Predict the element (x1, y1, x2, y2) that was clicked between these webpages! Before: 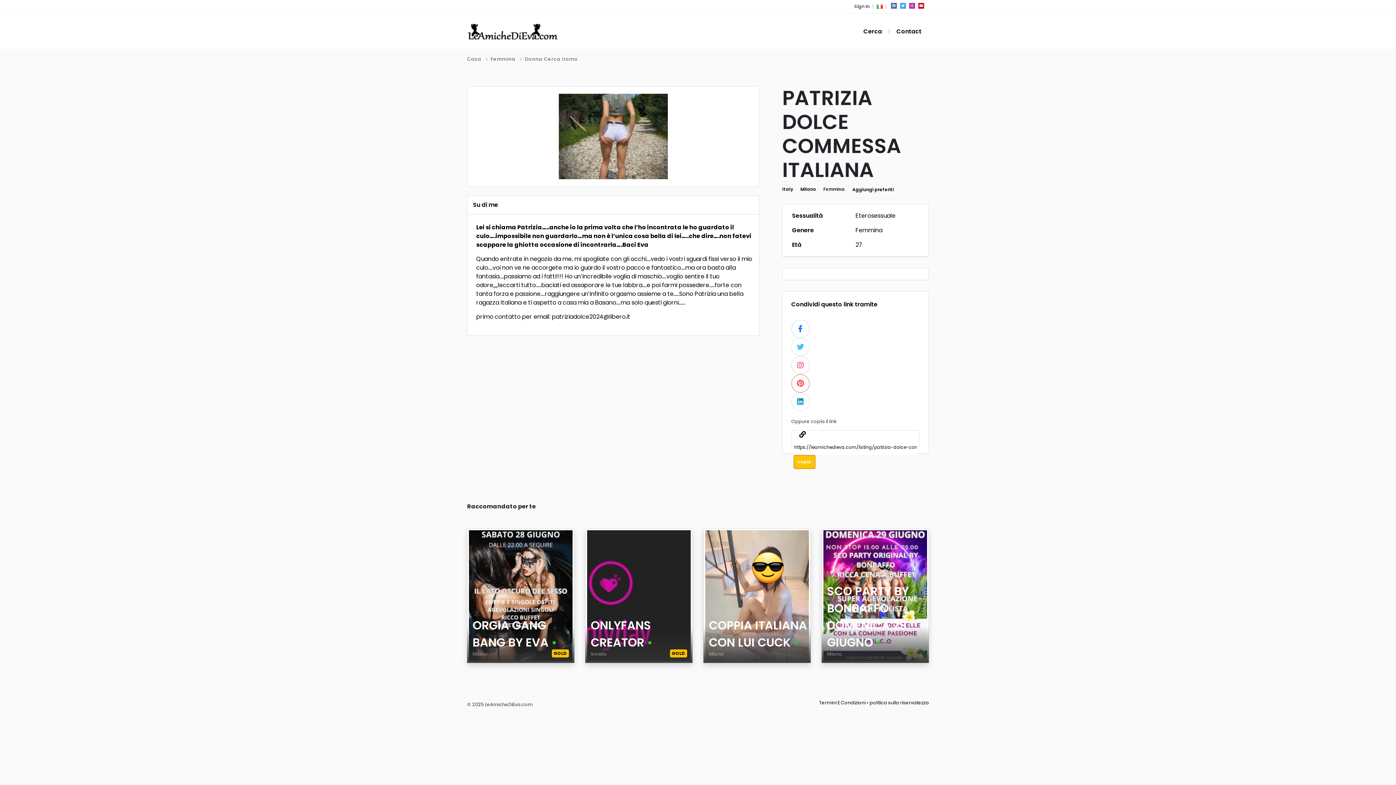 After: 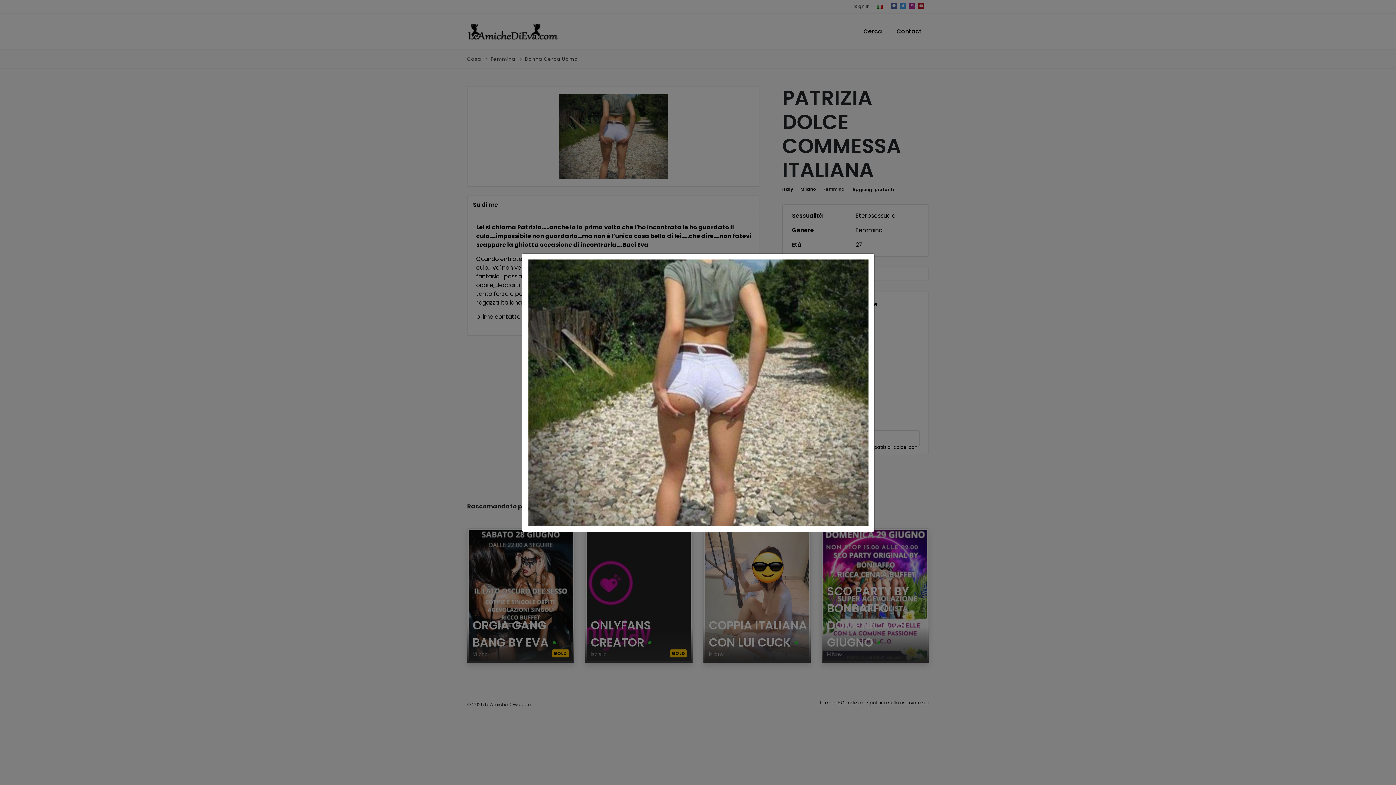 Action: bbox: (558, 131, 667, 140)